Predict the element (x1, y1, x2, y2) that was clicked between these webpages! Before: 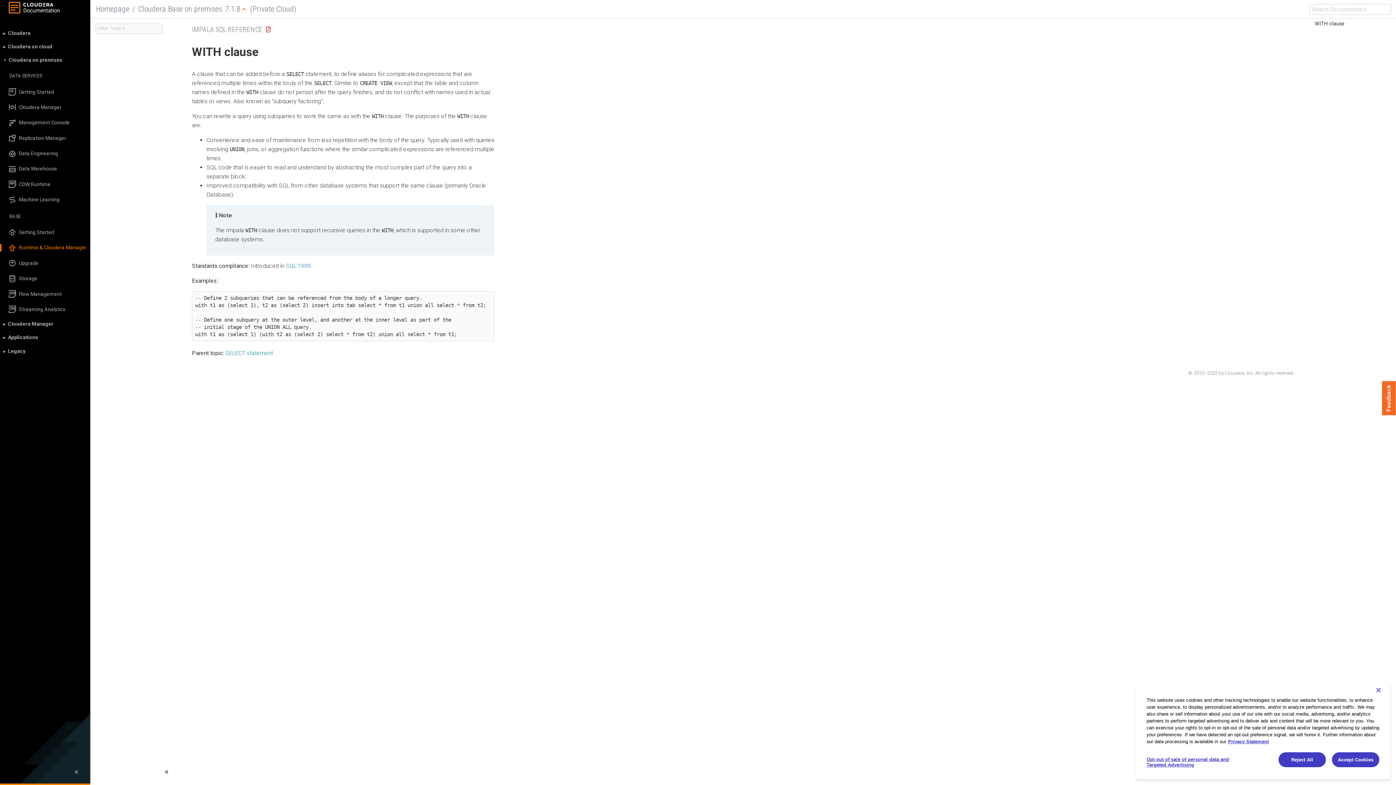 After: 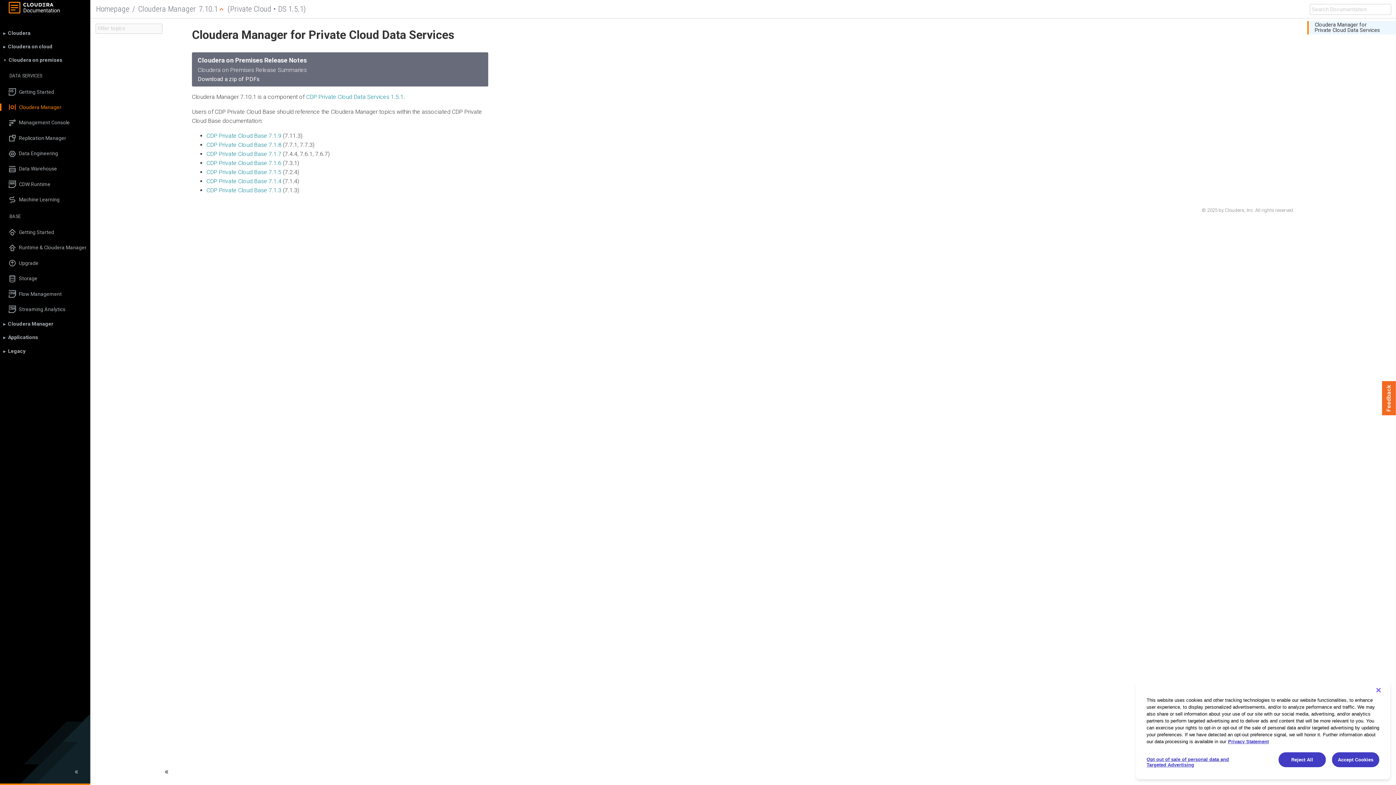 Action: bbox: (0, 103, 90, 111) label: Cloudera Manager